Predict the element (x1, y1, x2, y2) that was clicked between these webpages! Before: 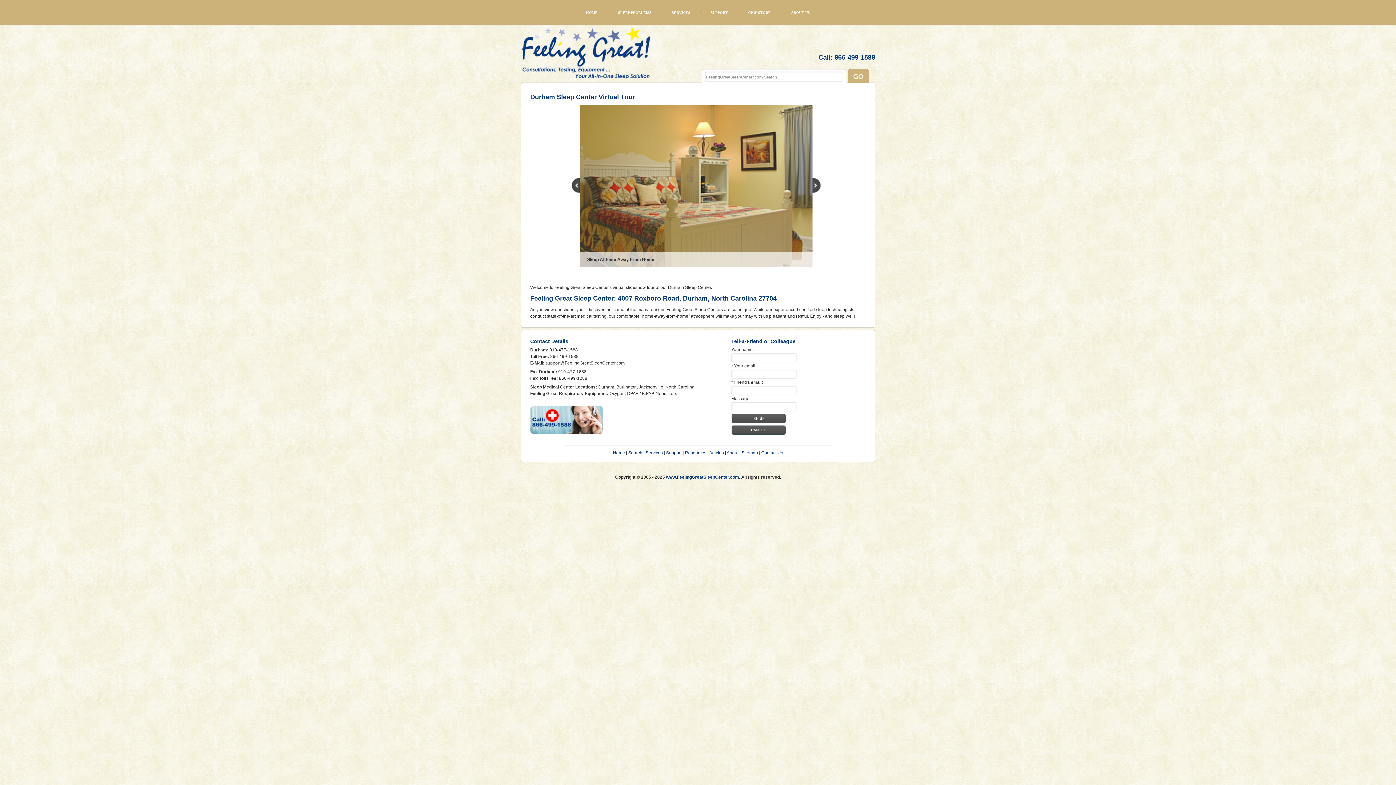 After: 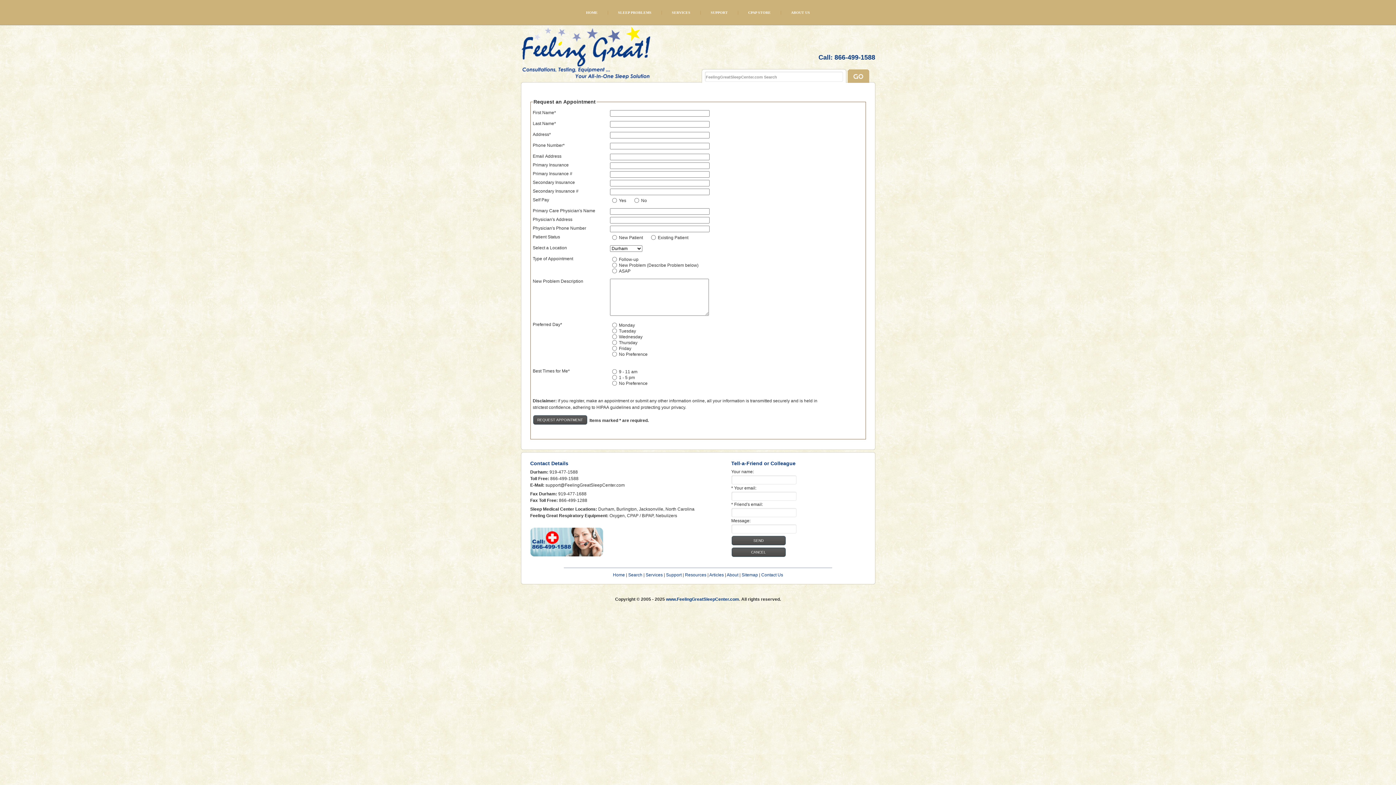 Action: bbox: (530, 430, 603, 435)